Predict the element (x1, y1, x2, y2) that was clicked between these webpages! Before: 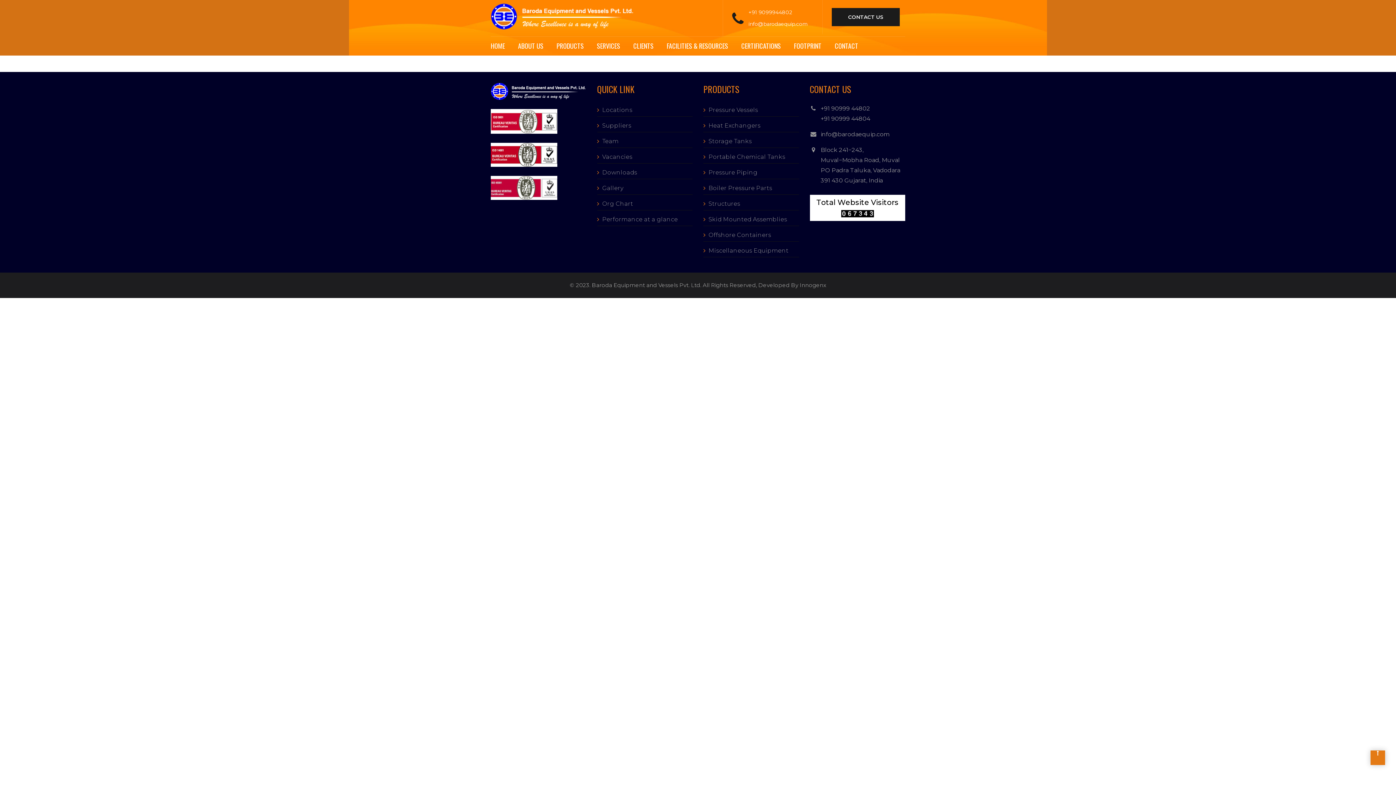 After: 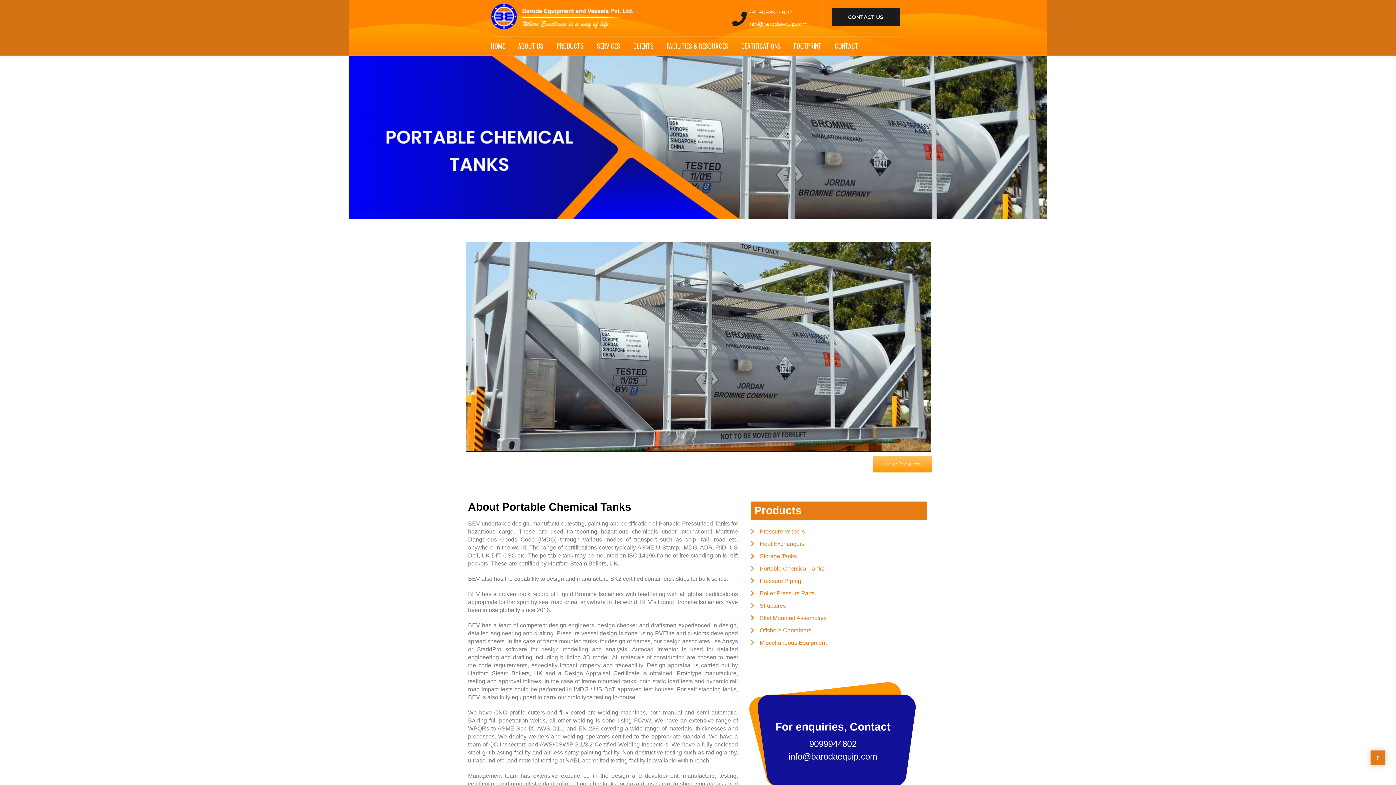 Action: label: Portable Chemical Tanks bbox: (703, 153, 785, 160)